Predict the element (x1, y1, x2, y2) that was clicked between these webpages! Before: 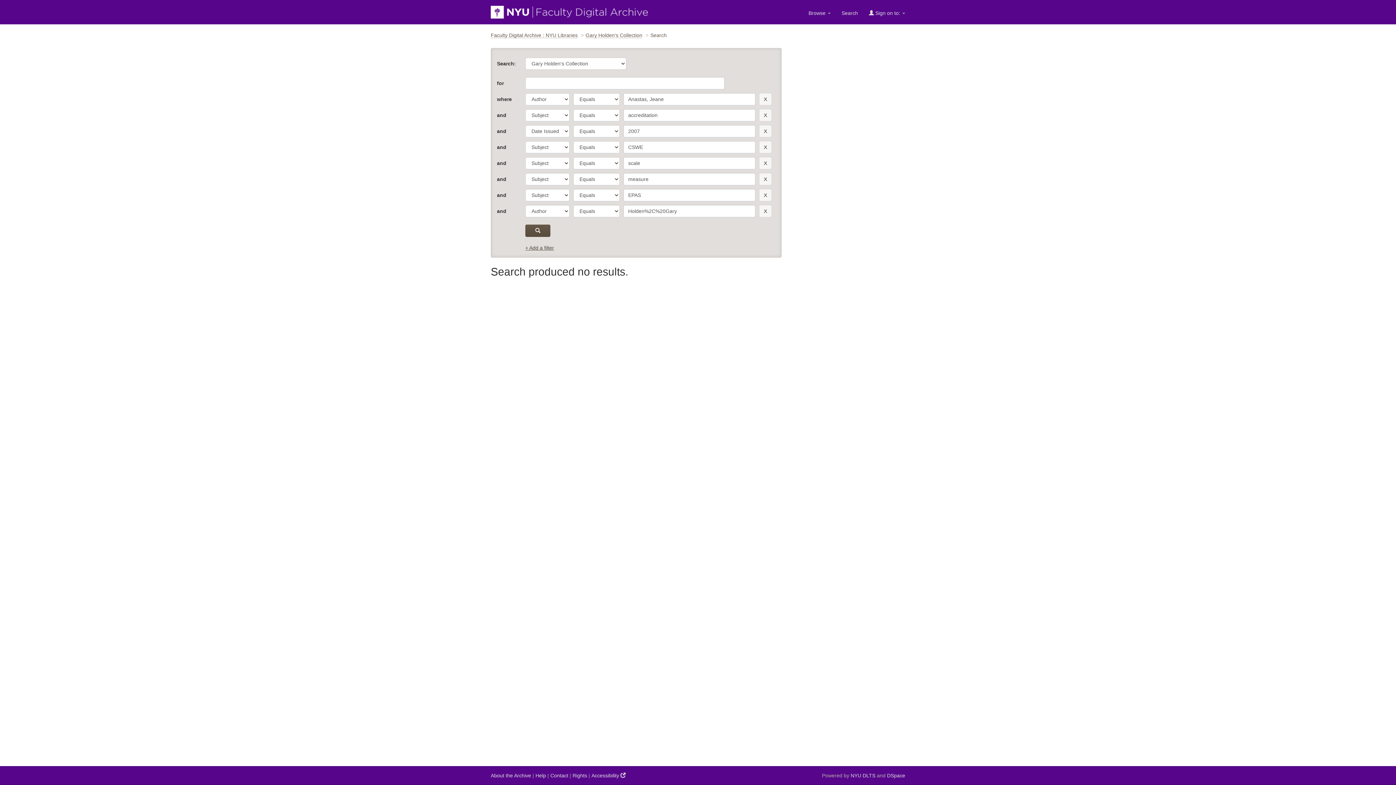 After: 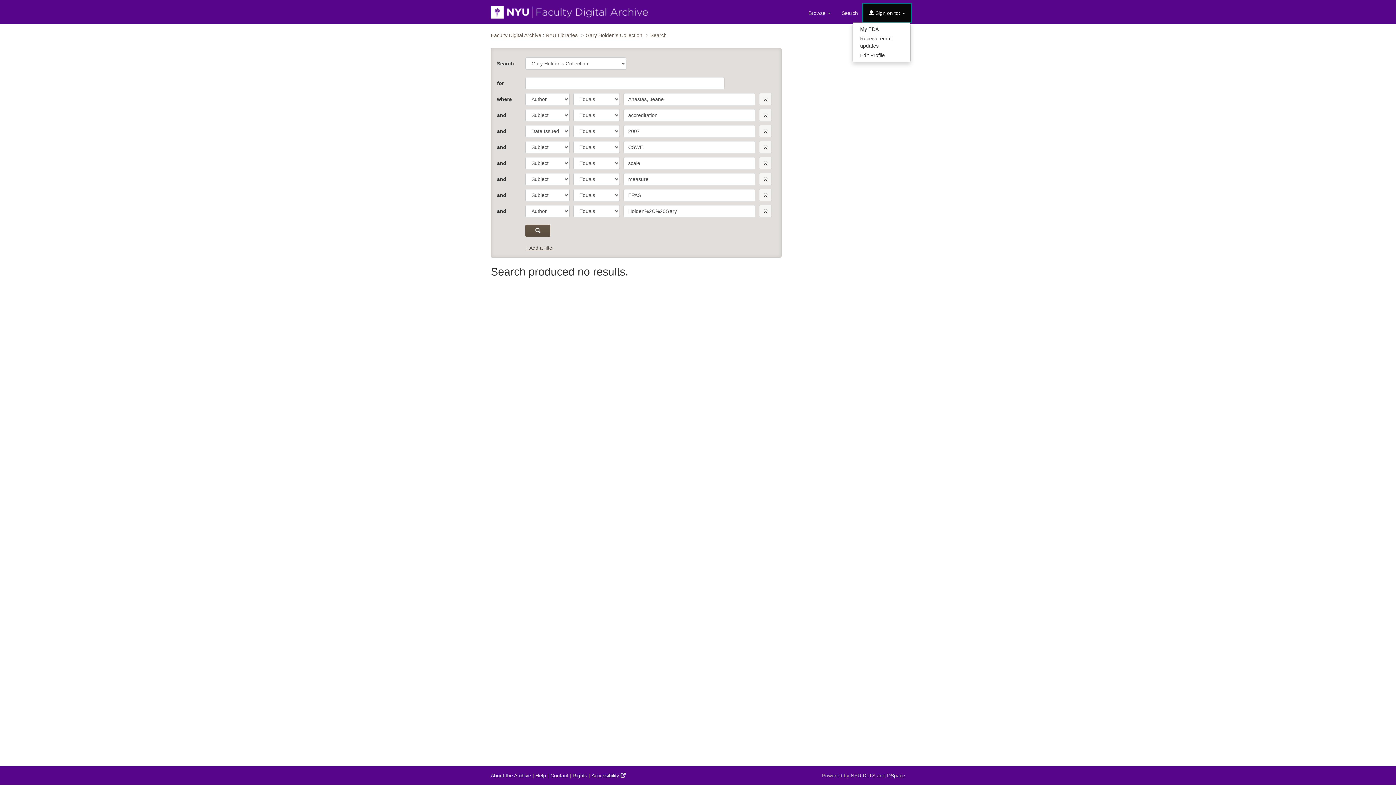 Action: label:  Sign on to:  bbox: (863, 4, 910, 22)